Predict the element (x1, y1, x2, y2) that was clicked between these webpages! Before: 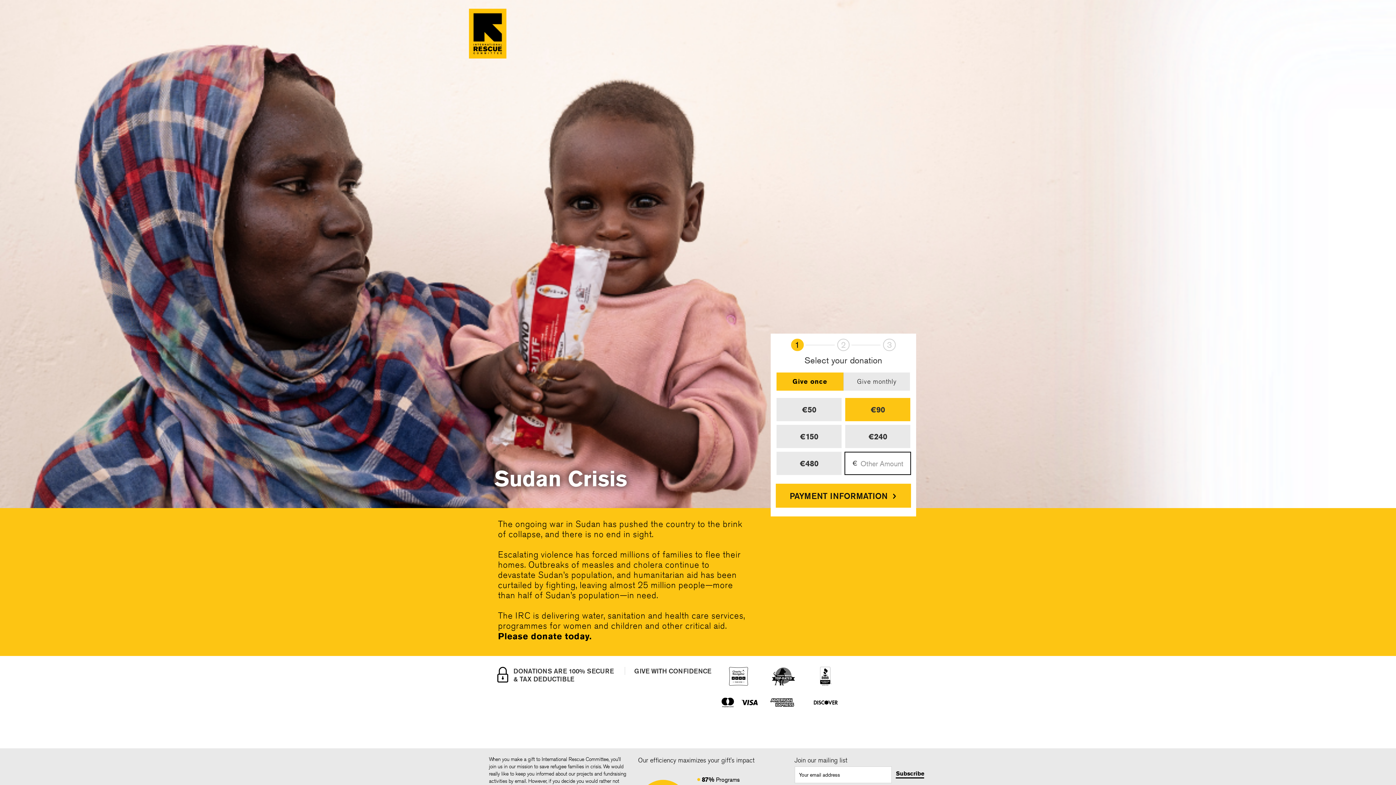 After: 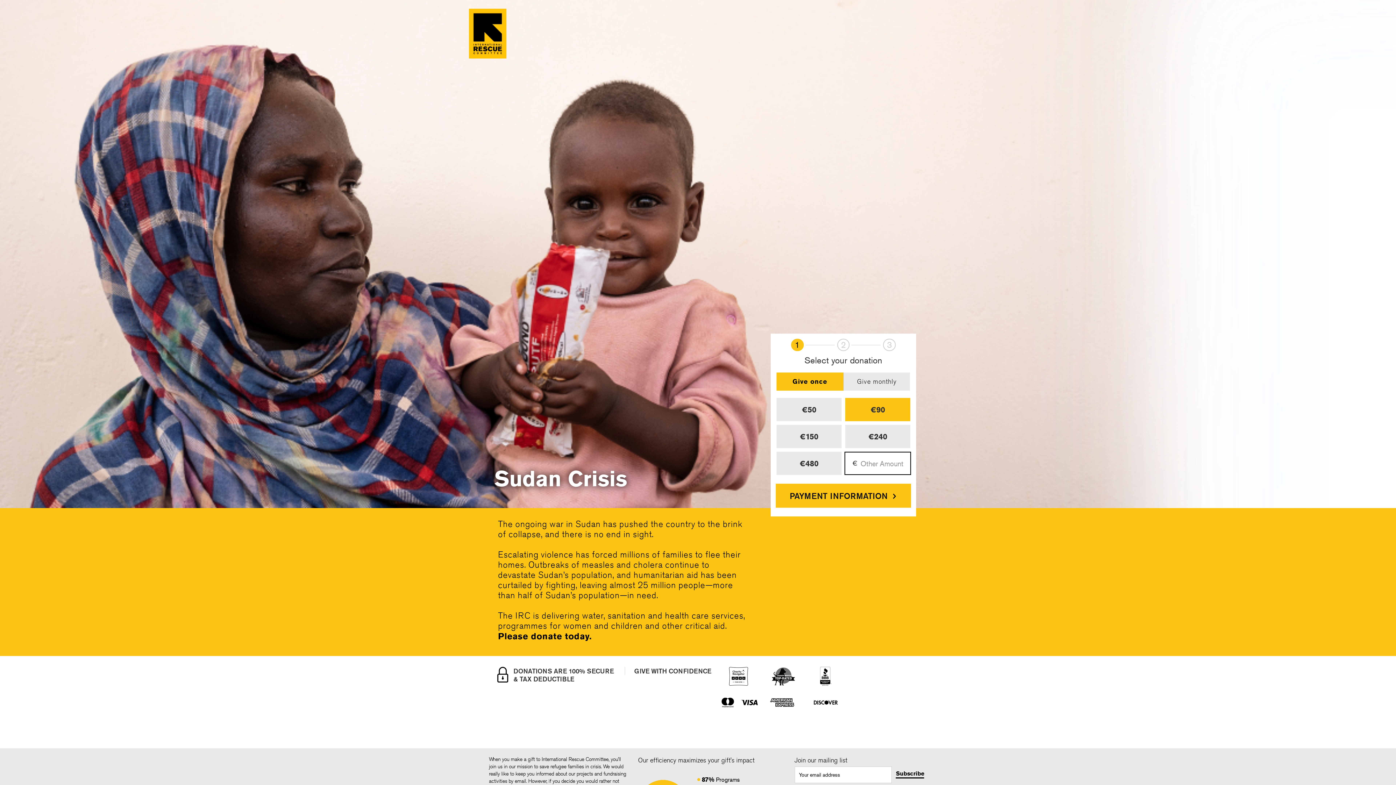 Action: bbox: (760, 667, 804, 686)